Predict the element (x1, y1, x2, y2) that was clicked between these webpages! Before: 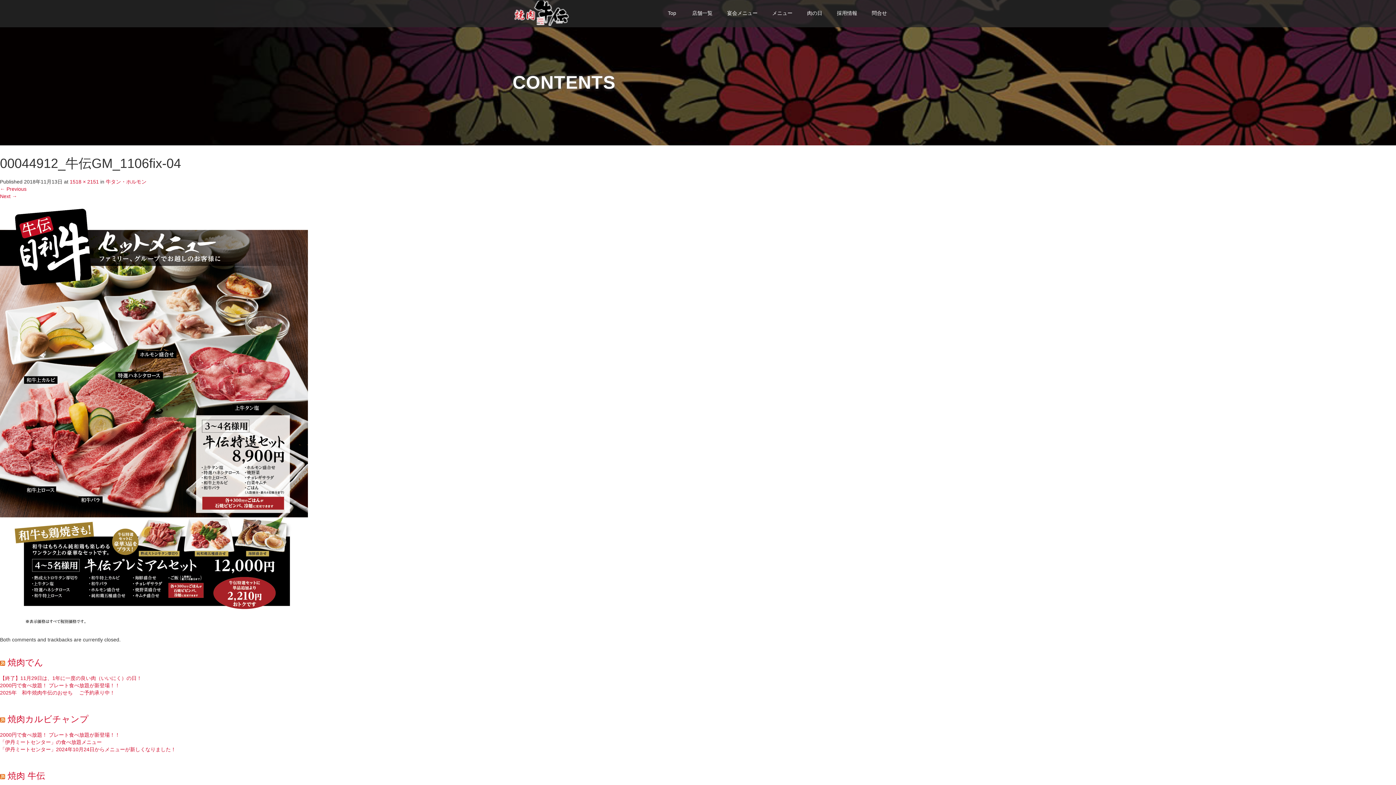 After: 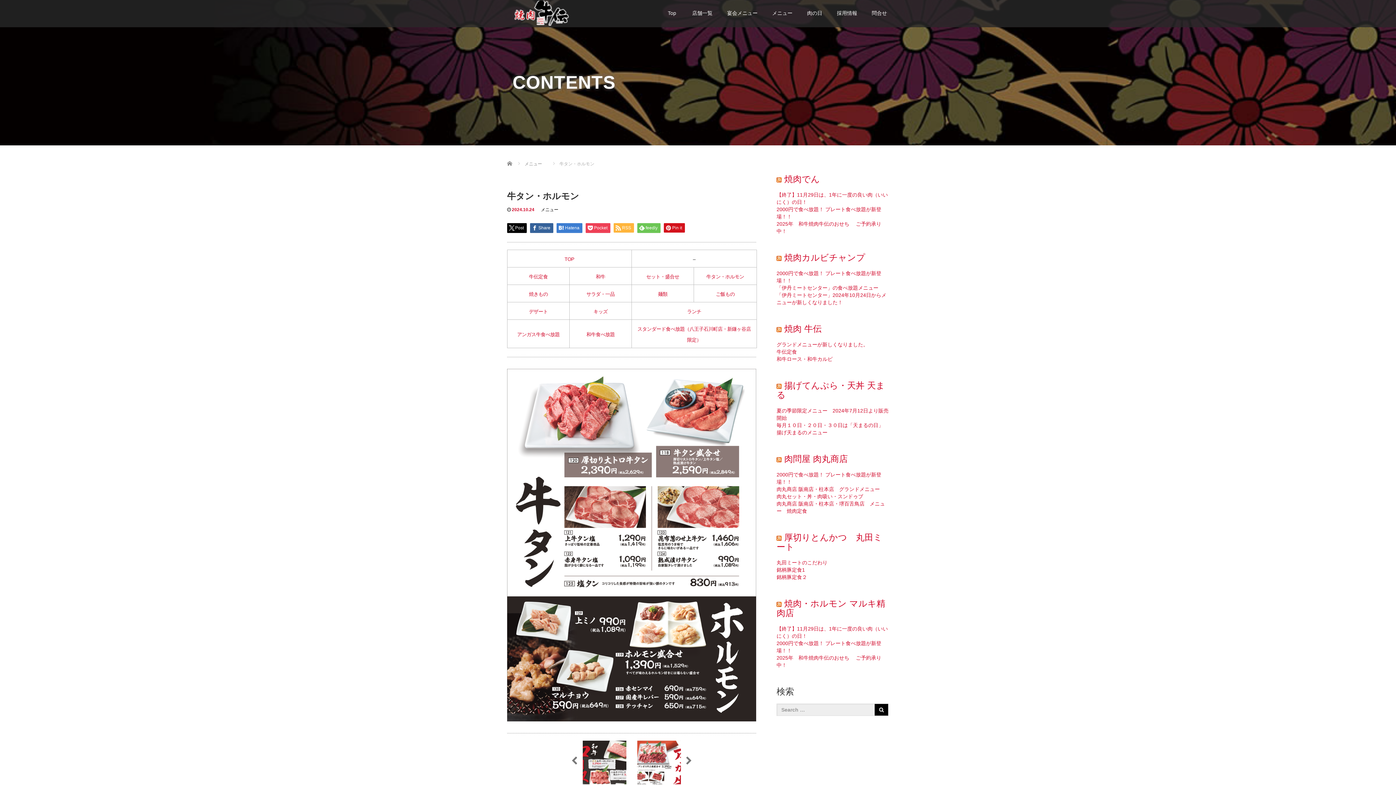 Action: label: 牛タン・ホルモン bbox: (105, 178, 146, 184)